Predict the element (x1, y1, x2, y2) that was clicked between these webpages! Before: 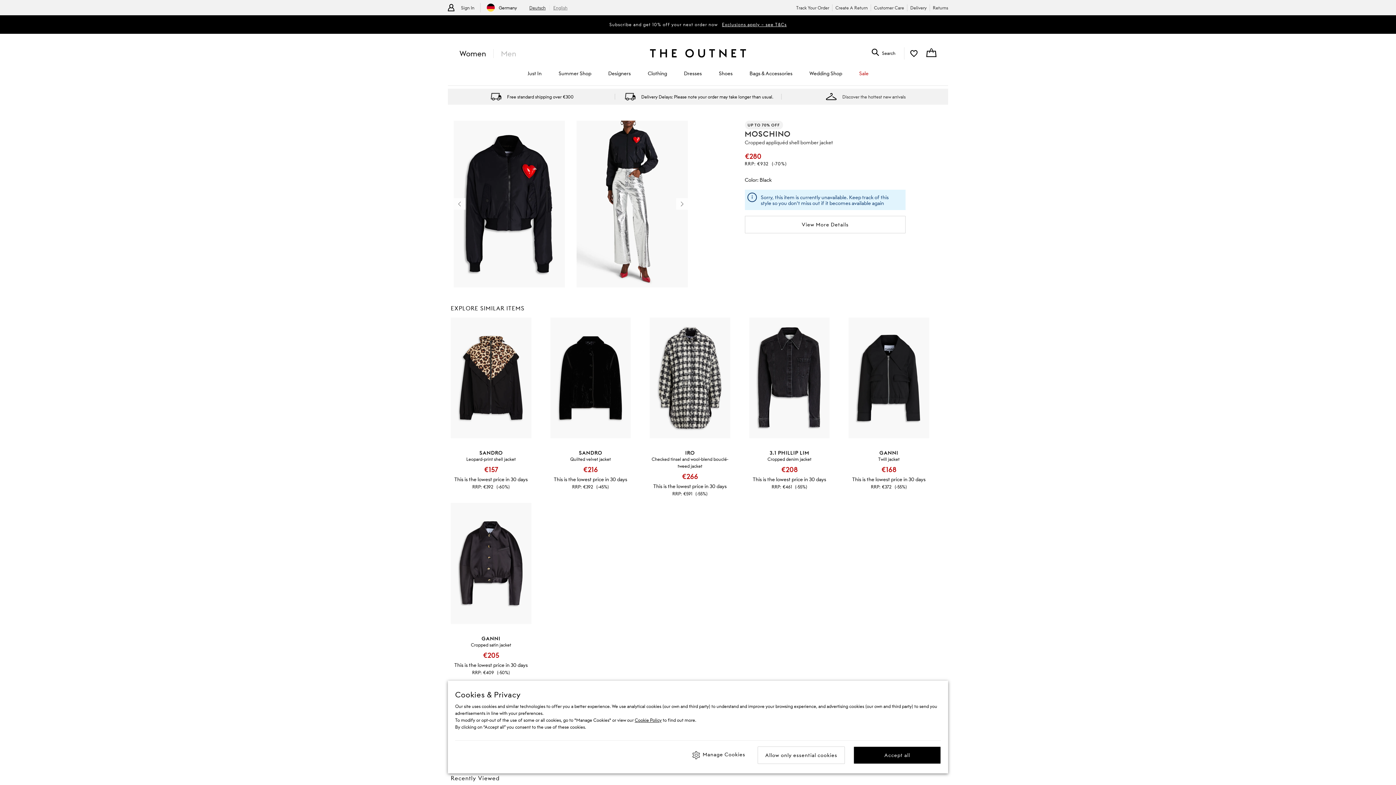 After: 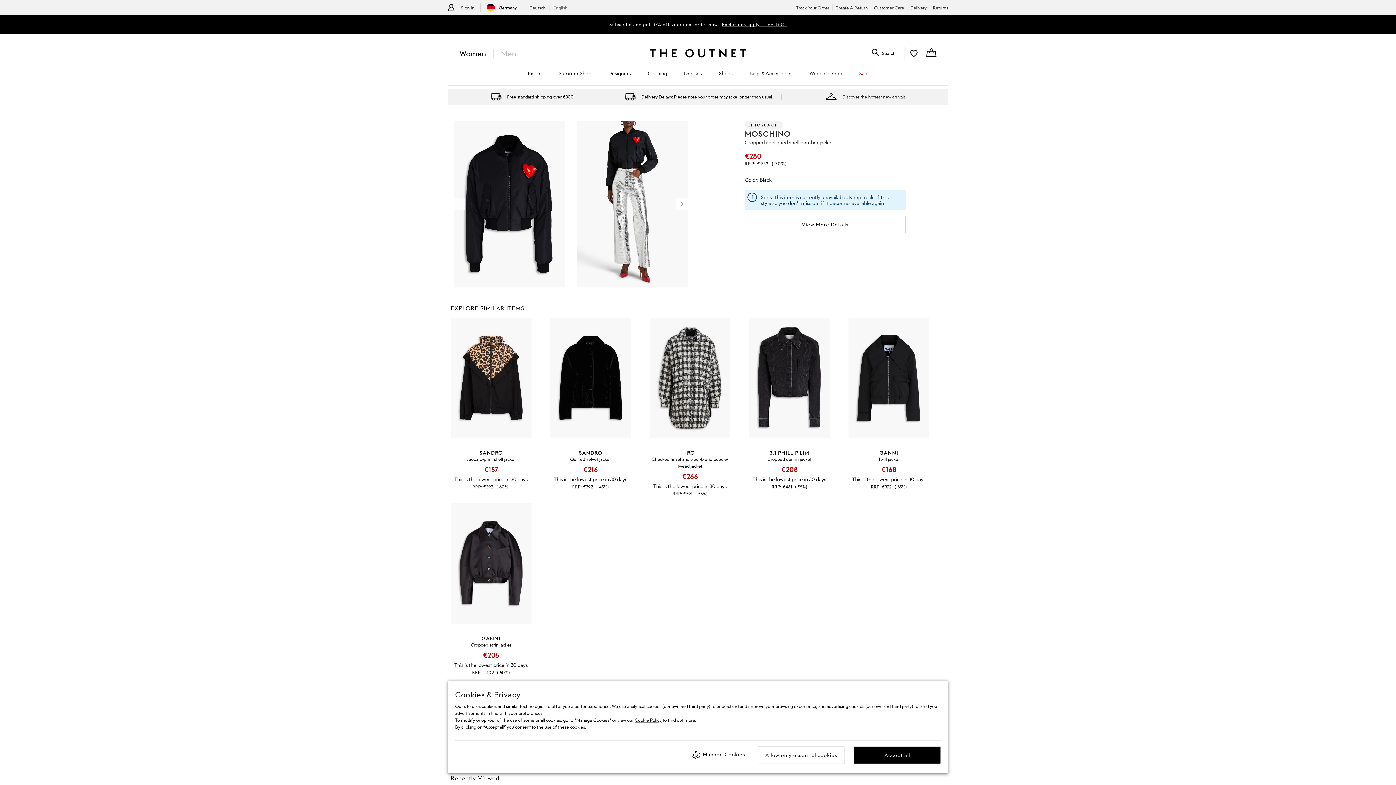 Action: bbox: (549, 4, 571, 10) label: English